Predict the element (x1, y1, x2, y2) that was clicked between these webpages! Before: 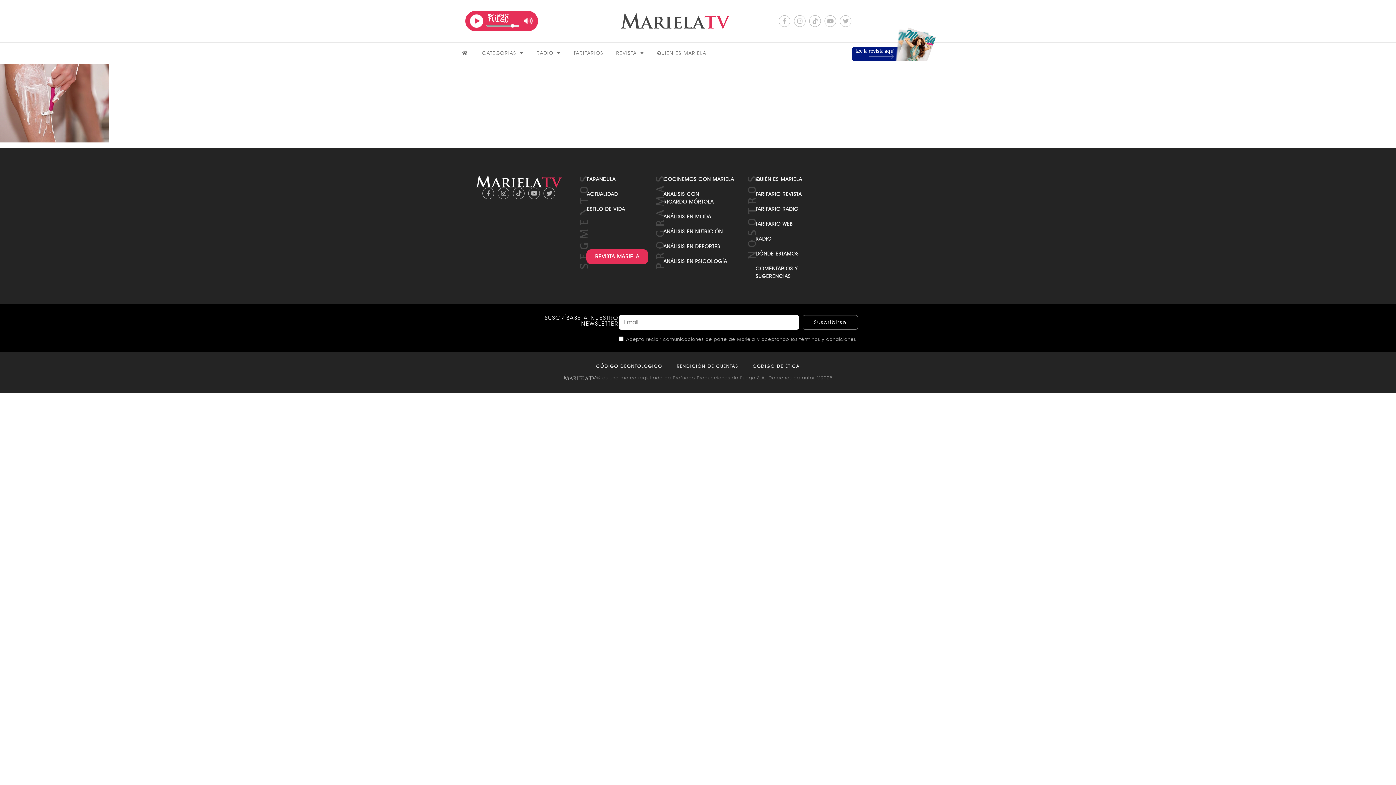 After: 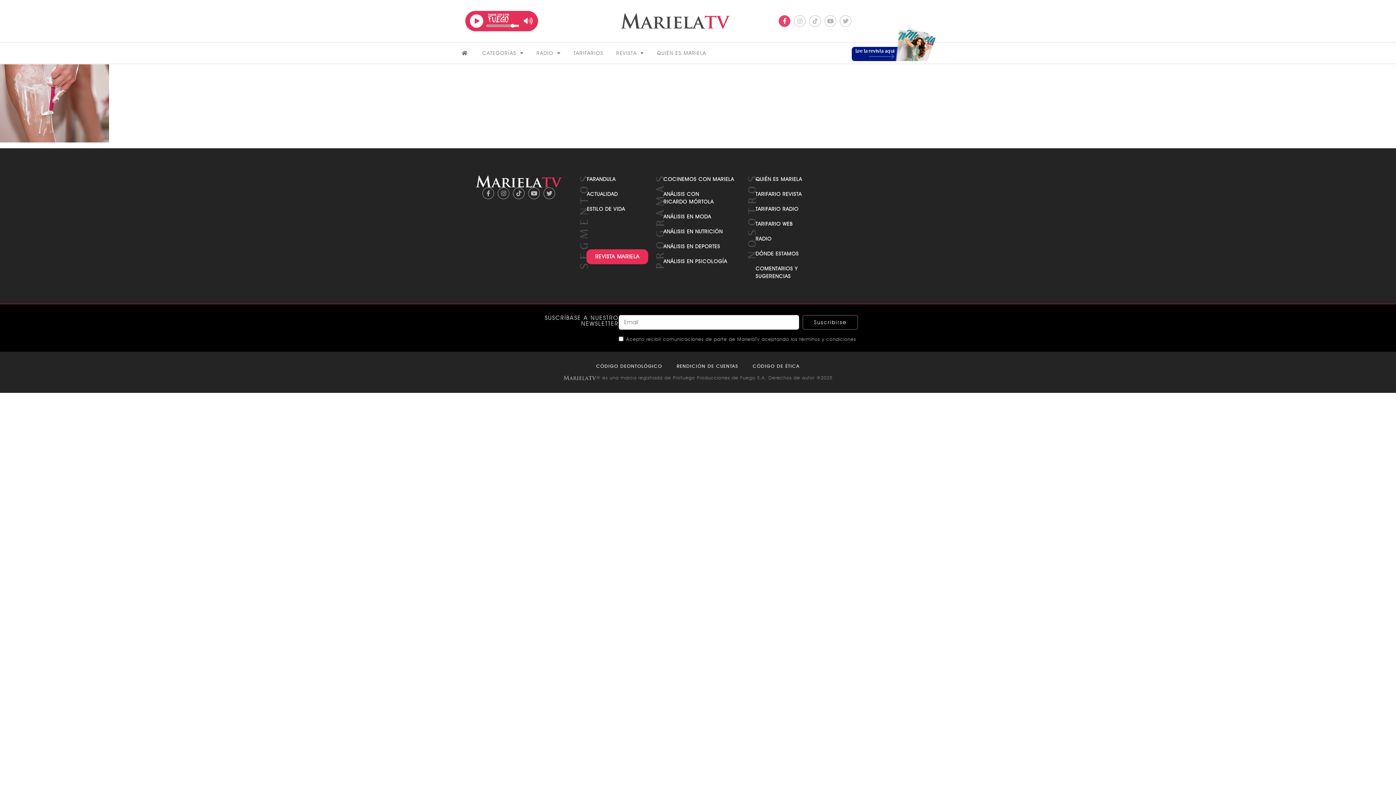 Action: bbox: (778, 15, 790, 26) label: Facebook-f